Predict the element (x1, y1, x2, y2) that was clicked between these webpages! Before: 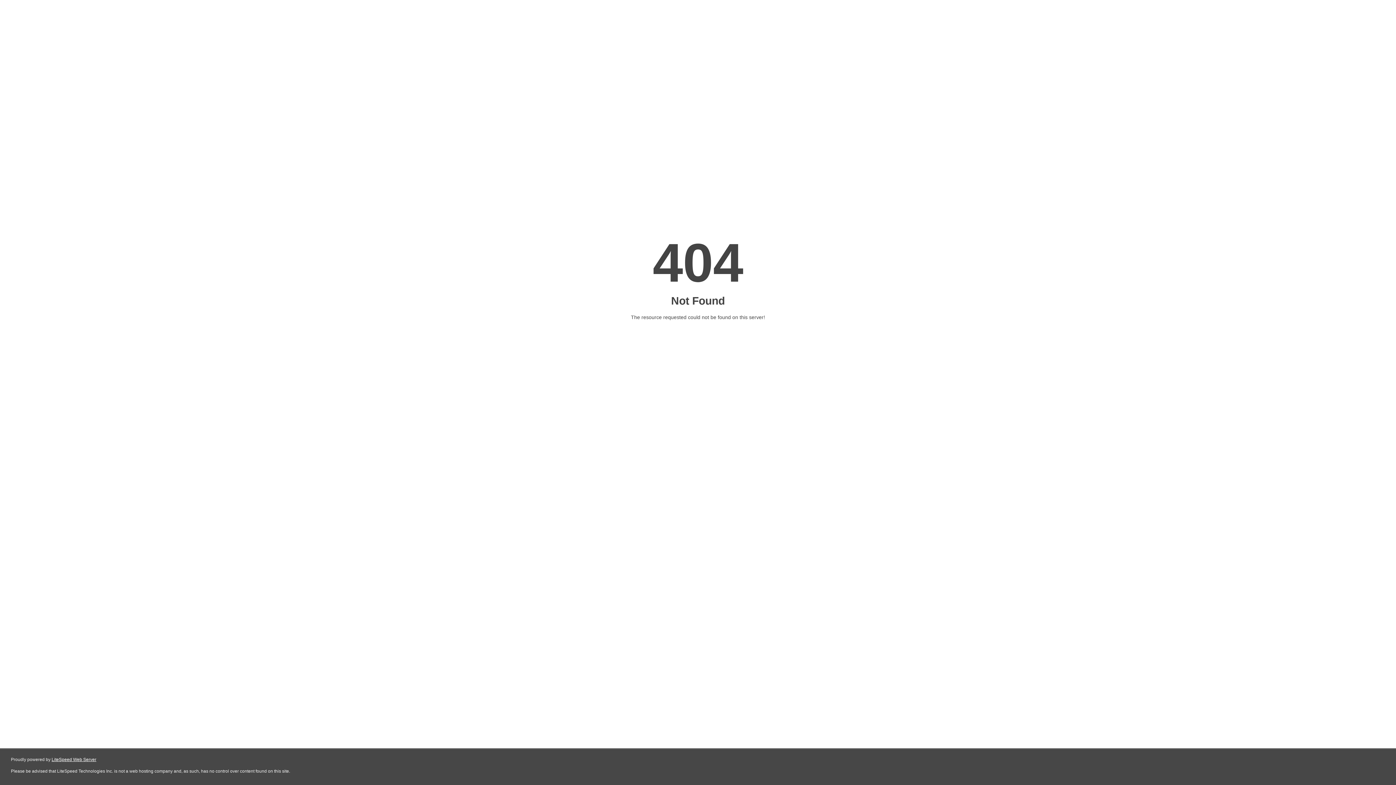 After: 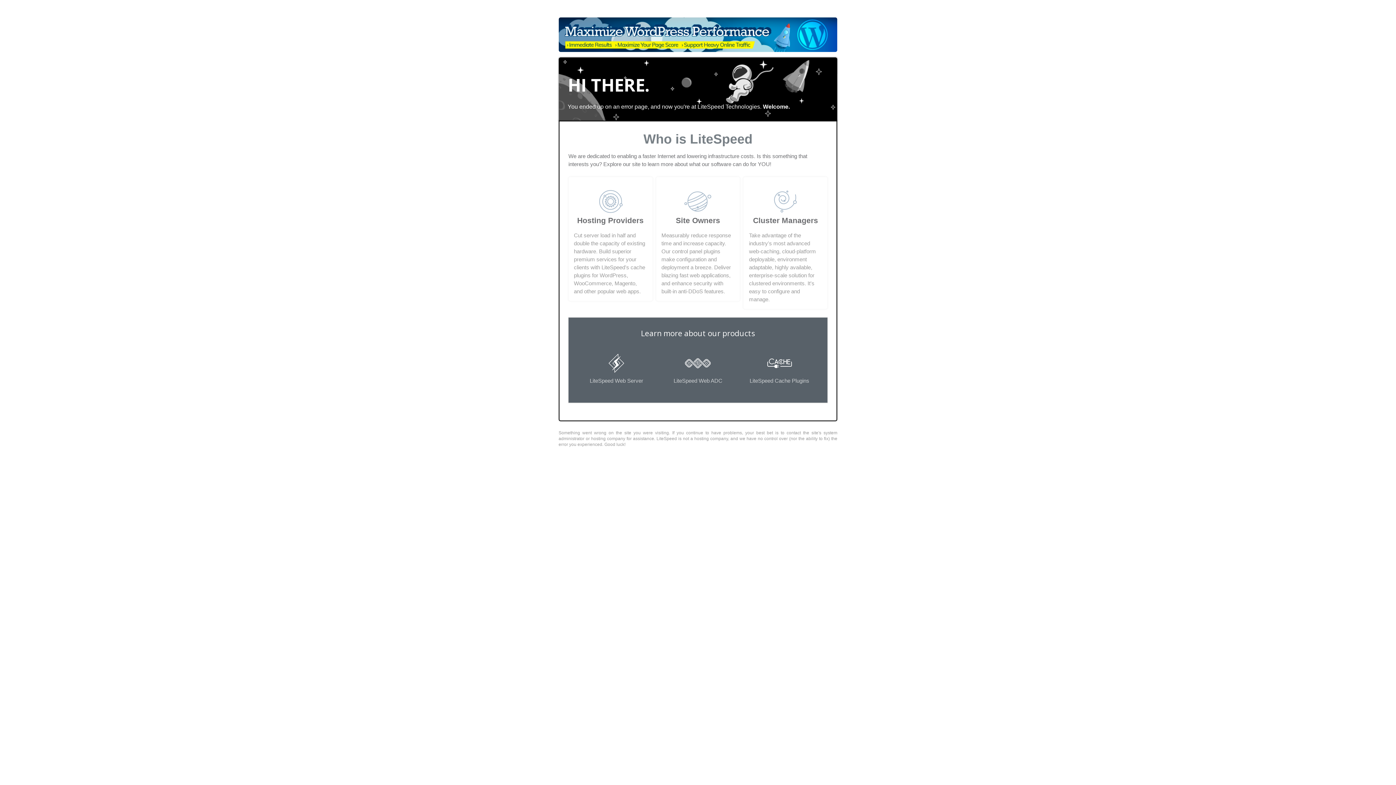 Action: bbox: (51, 757, 96, 762) label: LiteSpeed Web Server